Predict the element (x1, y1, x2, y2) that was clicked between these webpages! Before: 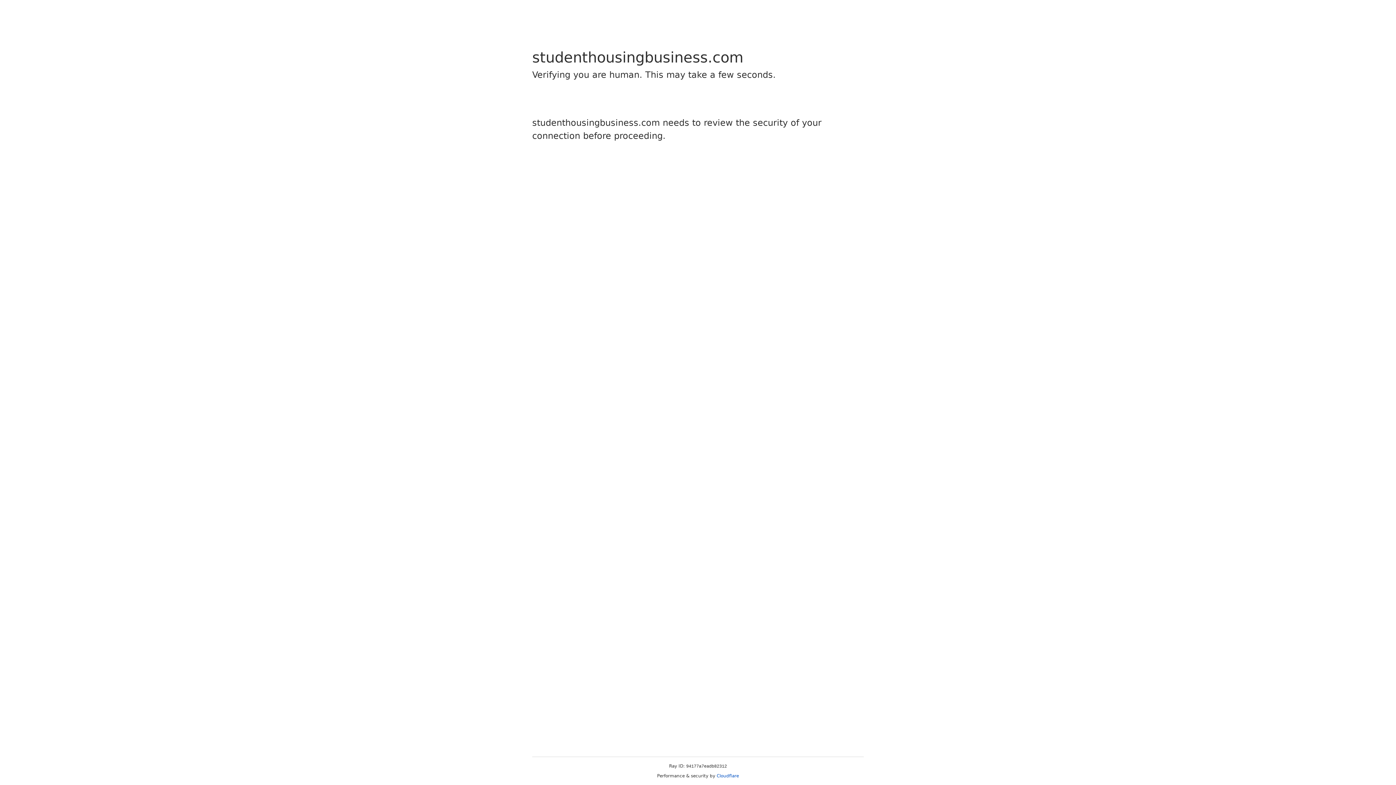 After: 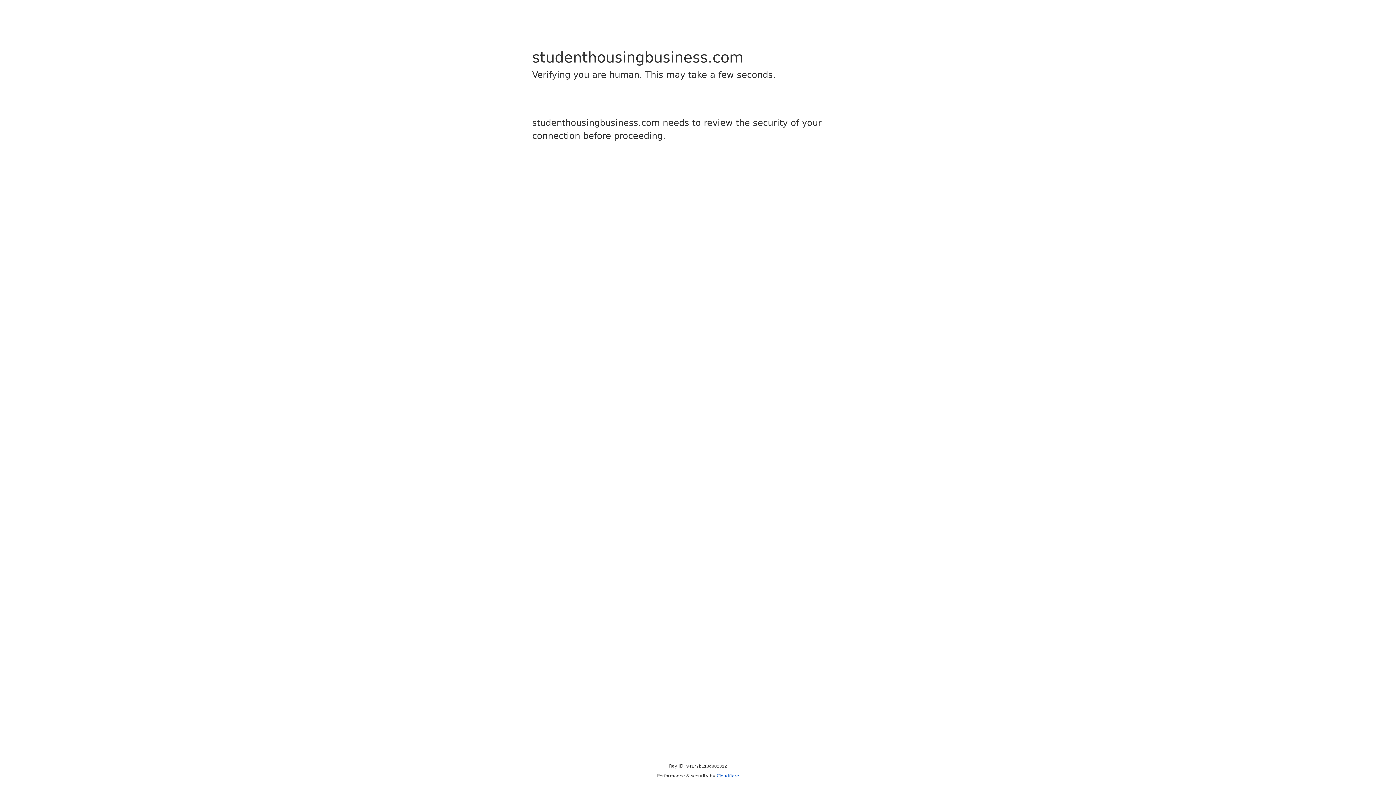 Action: bbox: (716, 773, 739, 778) label: Cloudflare